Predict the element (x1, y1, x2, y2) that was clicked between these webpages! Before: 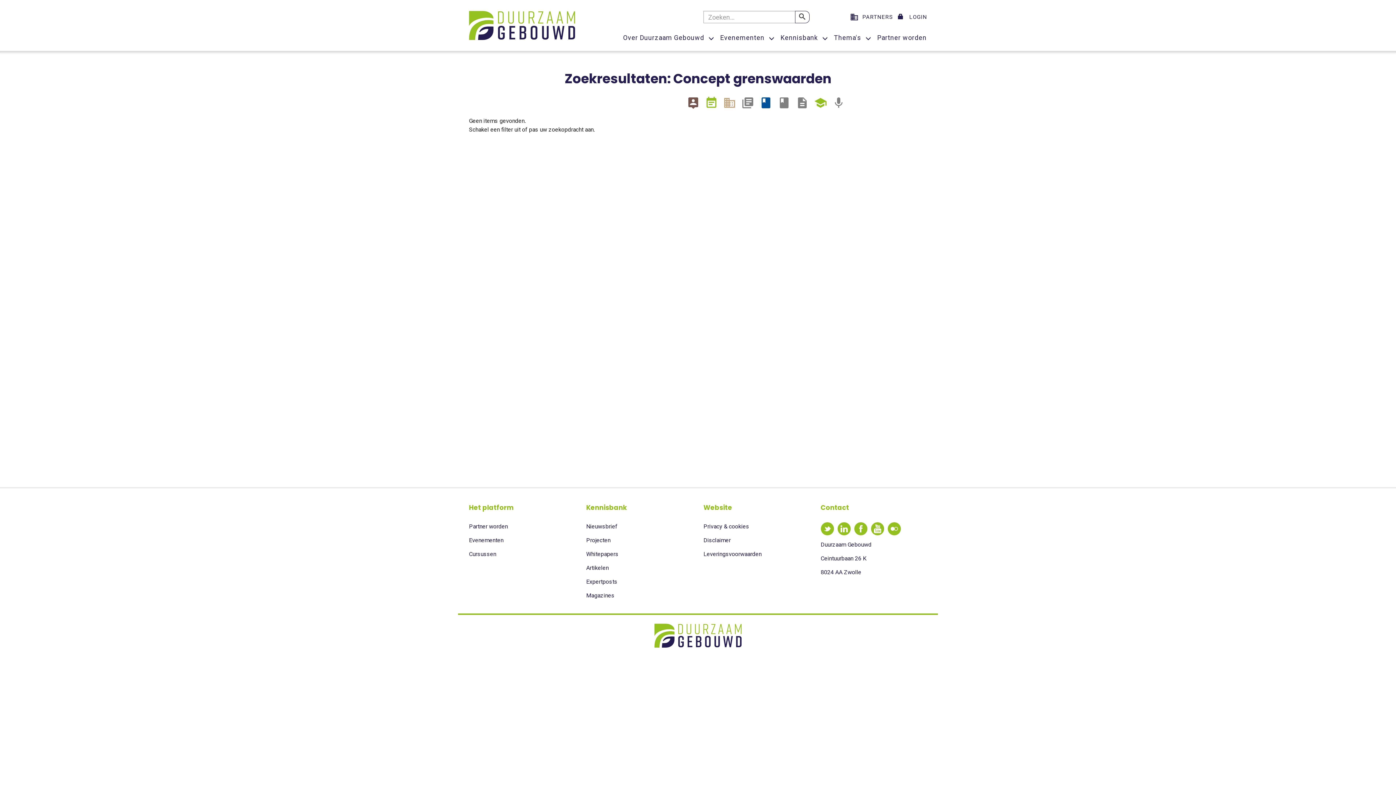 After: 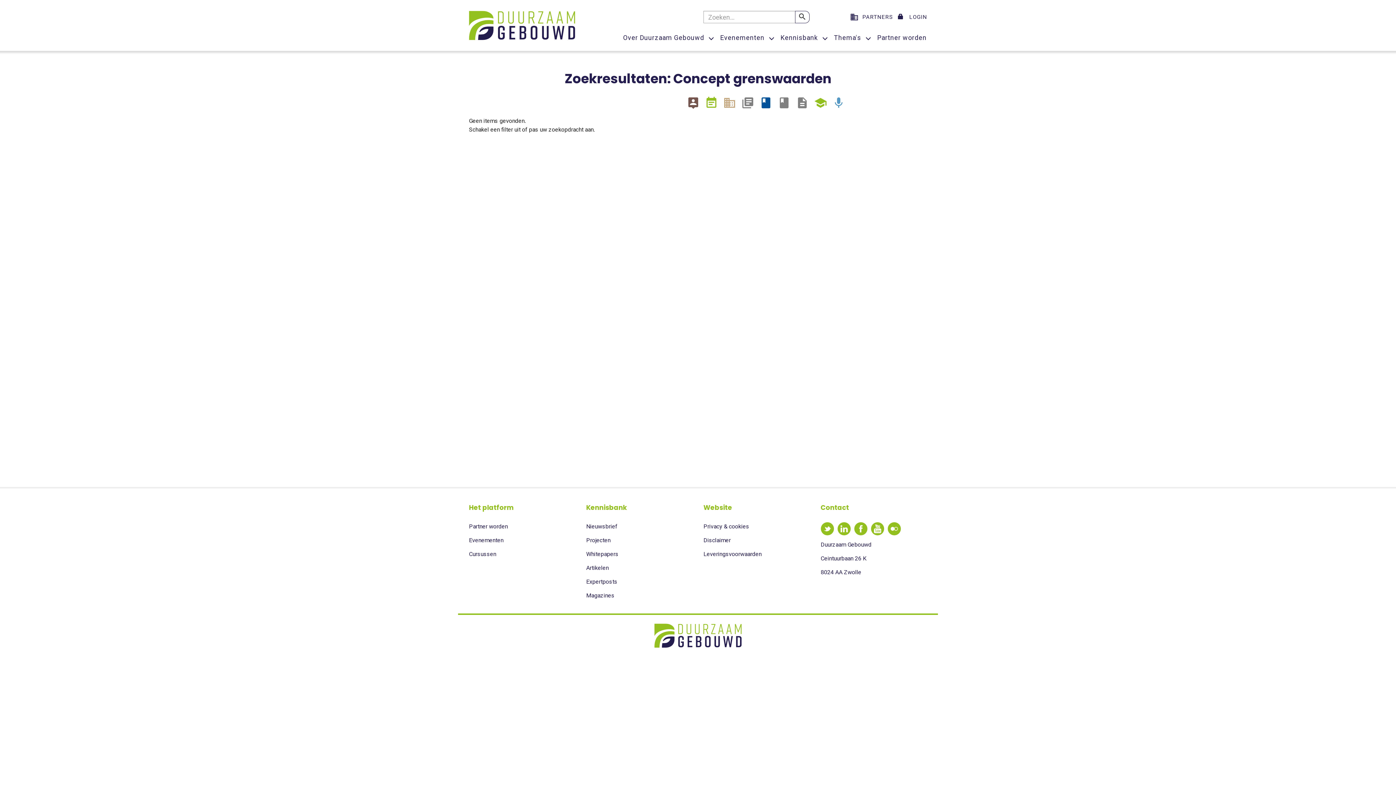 Action: label: mic bbox: (832, 95, 845, 108)